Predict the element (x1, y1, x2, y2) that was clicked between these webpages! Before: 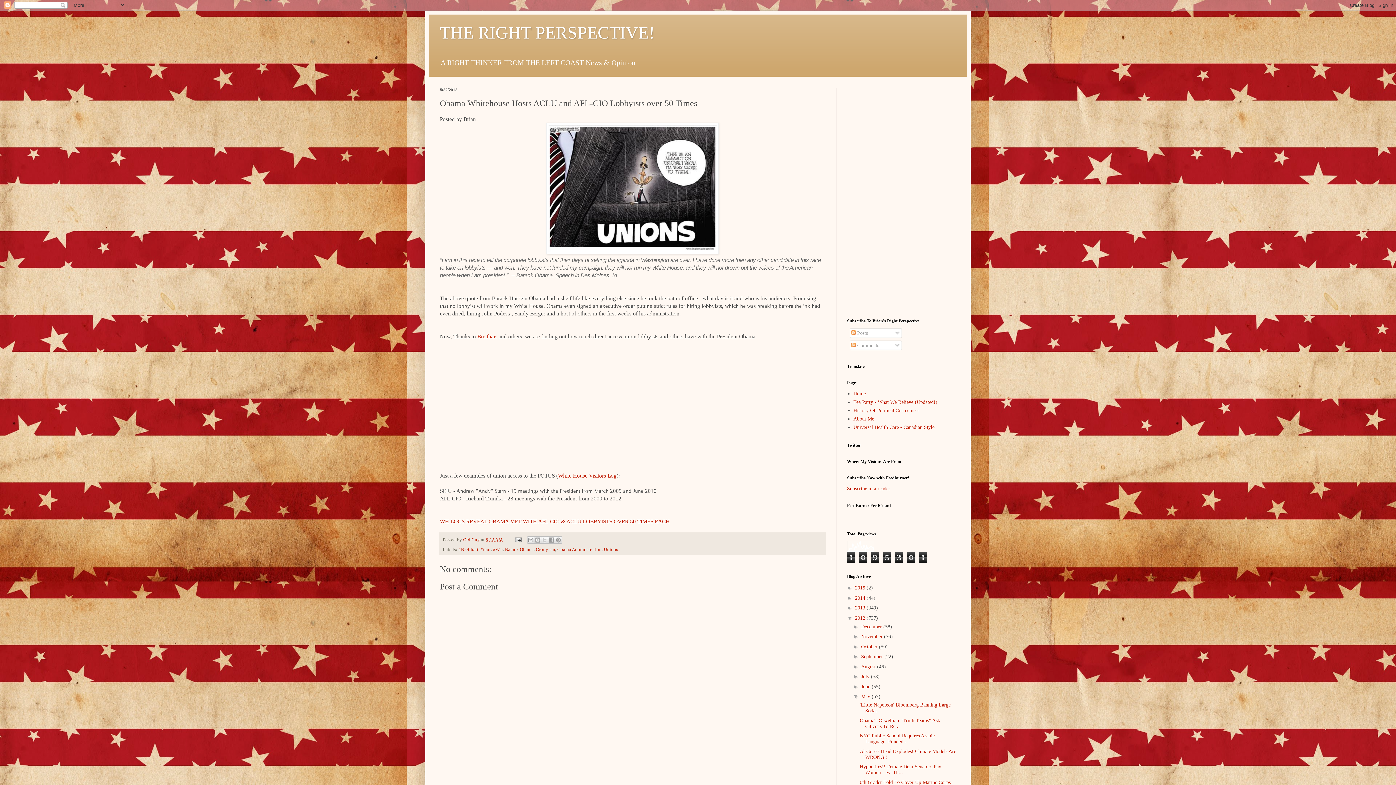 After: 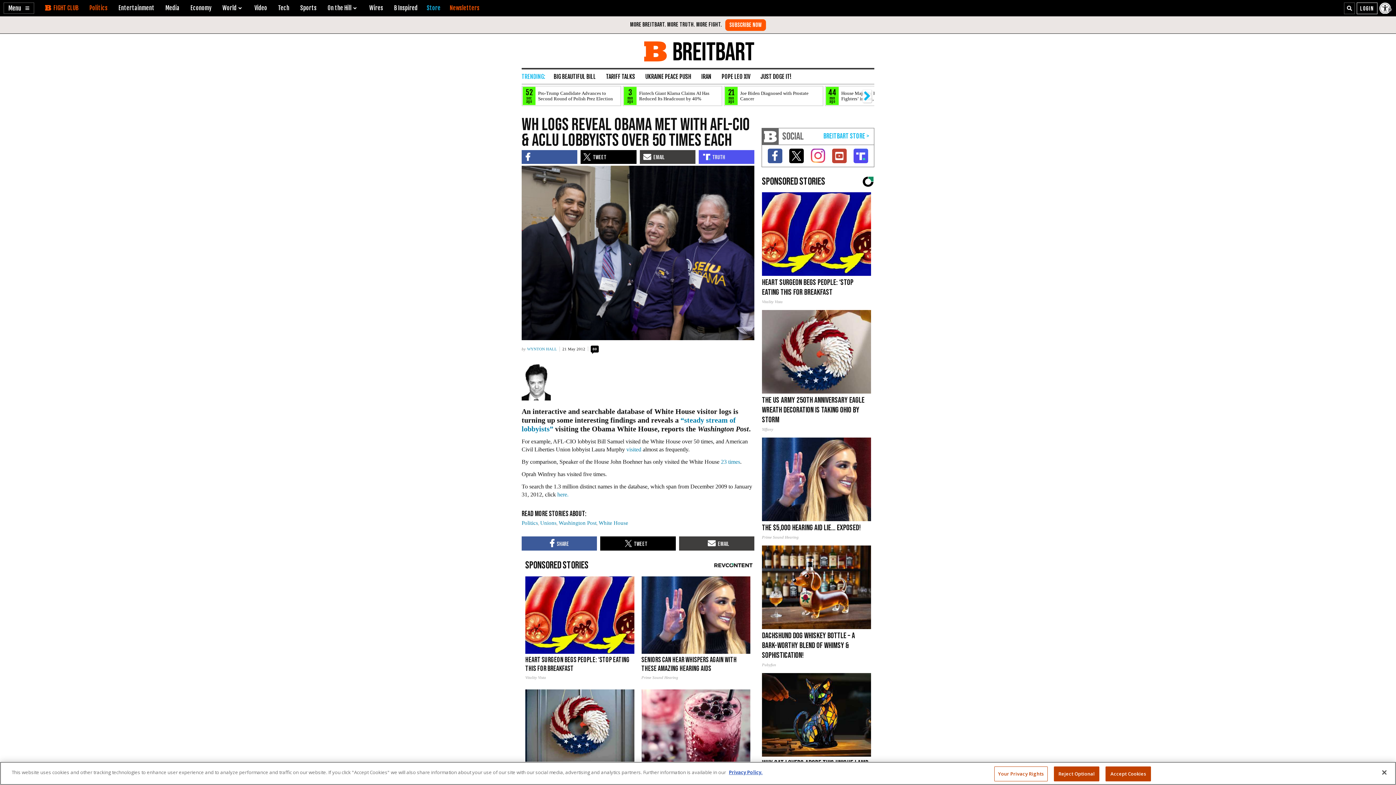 Action: label: WH LOGS REVEAL OBAMA MET WITH AFL-CIO & ACLU LOBBYISTS OVER 50 TIMES EACH bbox: (440, 518, 669, 524)